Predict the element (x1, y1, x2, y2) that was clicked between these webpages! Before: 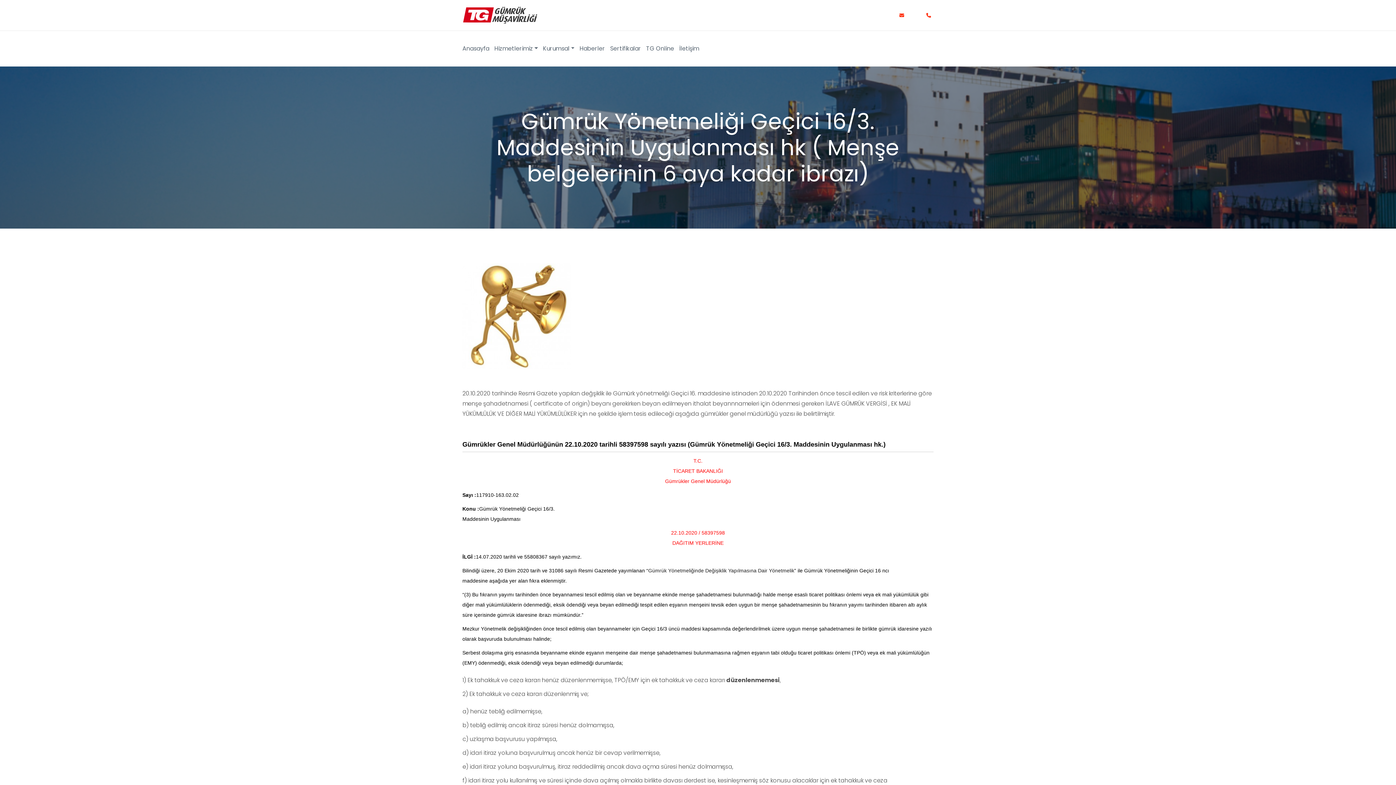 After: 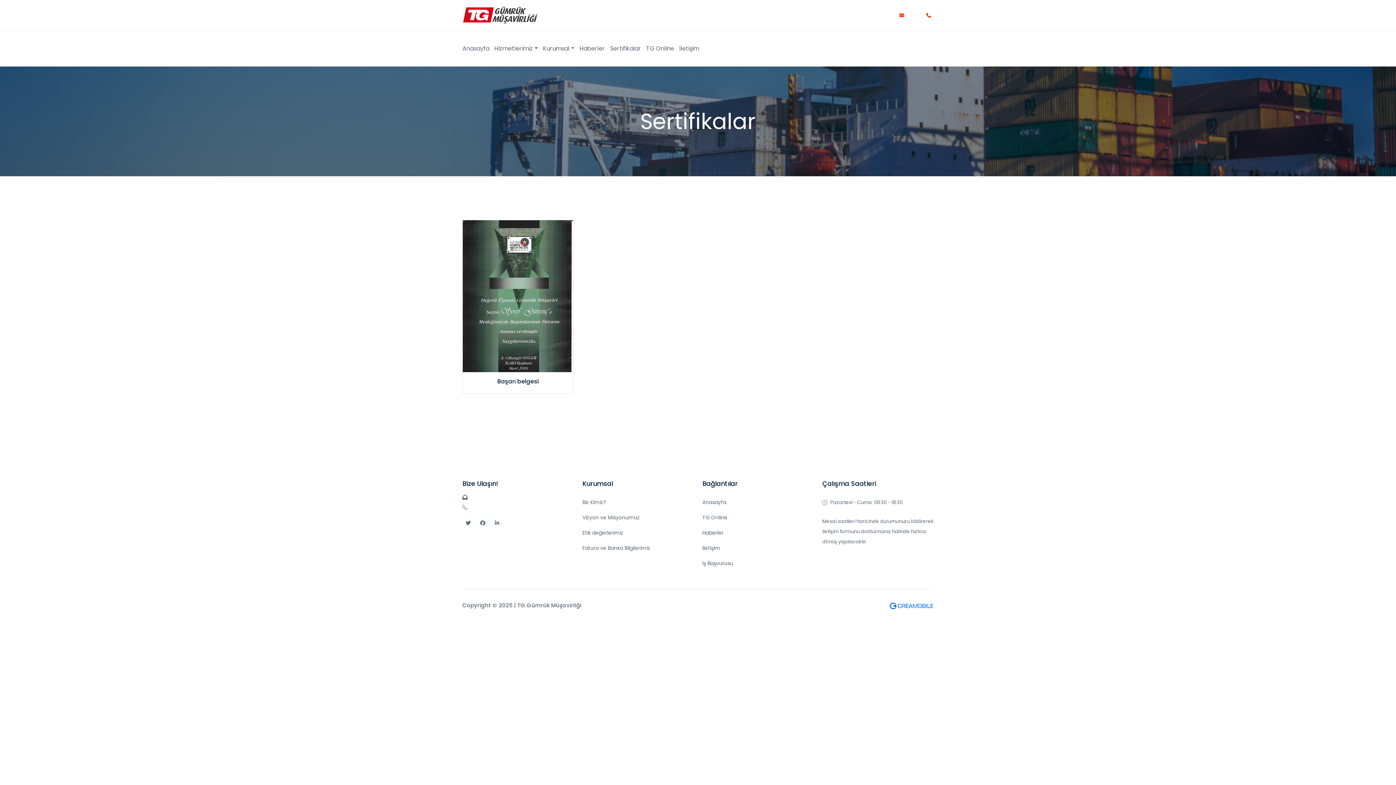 Action: label: Sertifikalar bbox: (610, 44, 641, 53)